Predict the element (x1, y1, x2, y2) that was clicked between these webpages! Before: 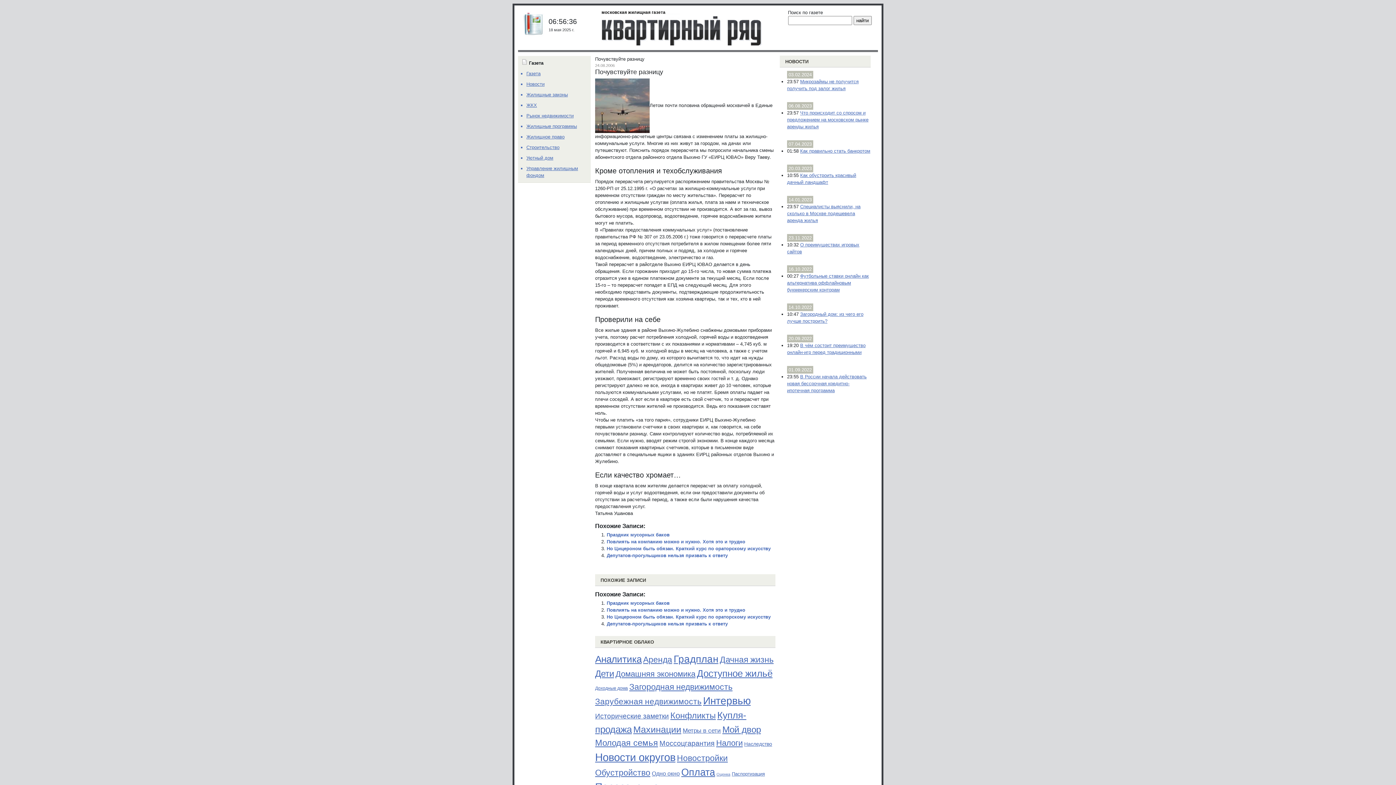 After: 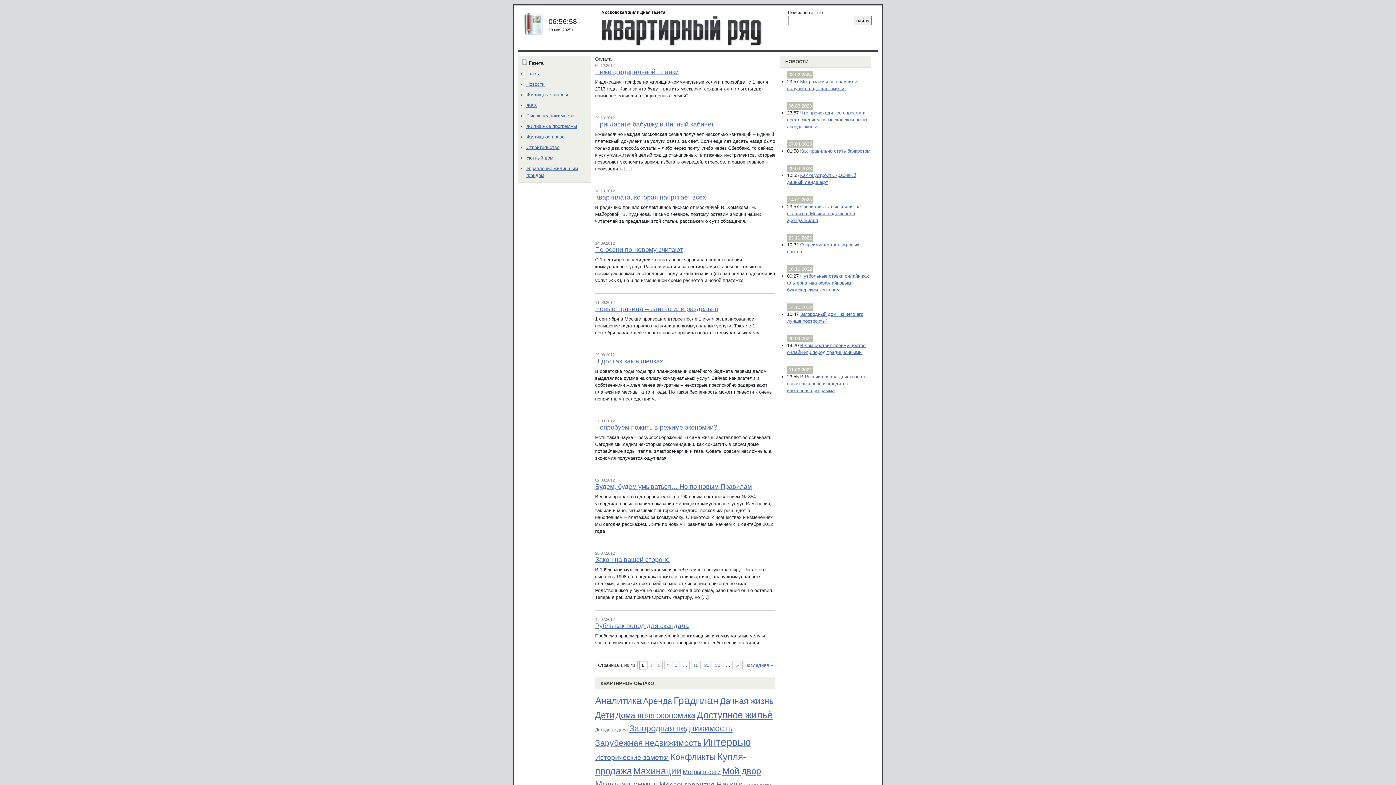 Action: label: Оплата (409 элементов) bbox: (681, 766, 715, 778)